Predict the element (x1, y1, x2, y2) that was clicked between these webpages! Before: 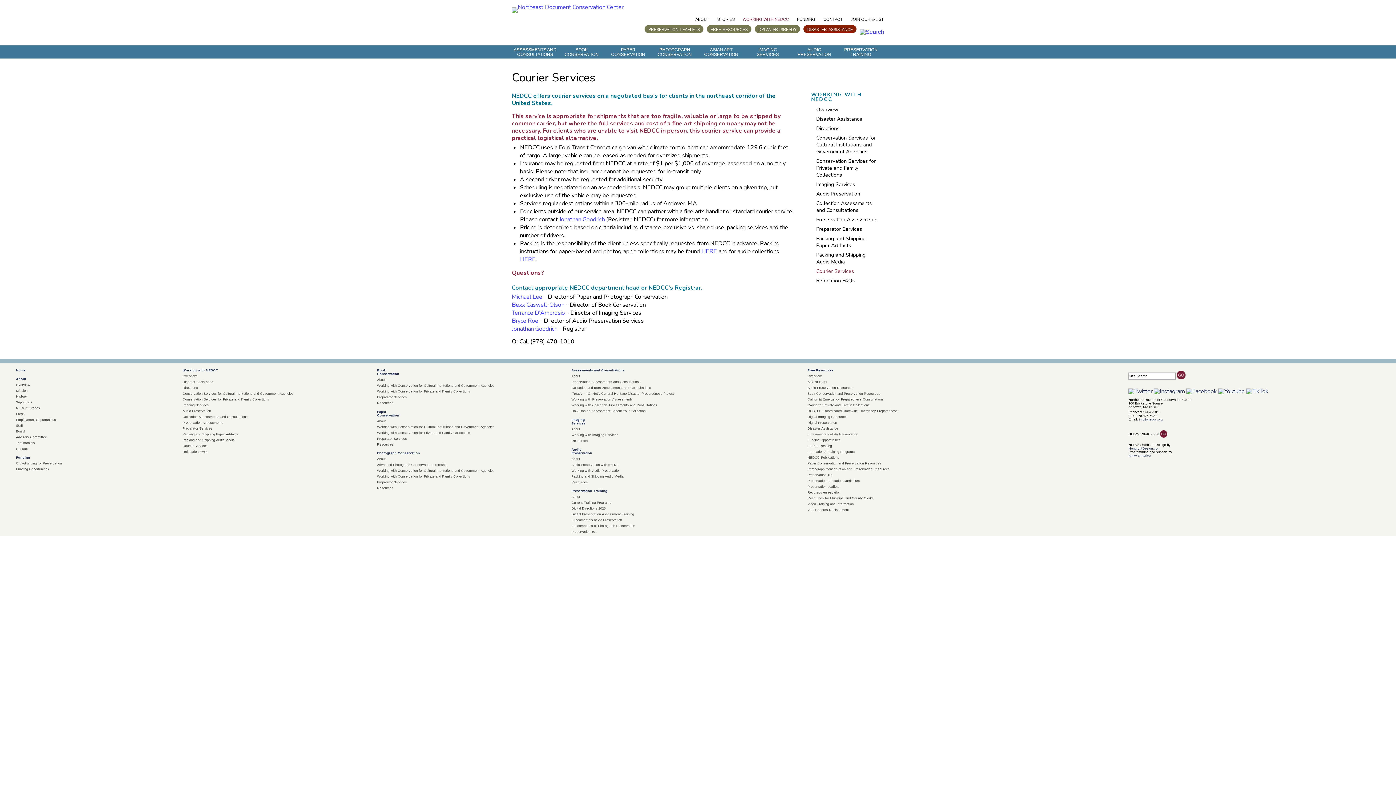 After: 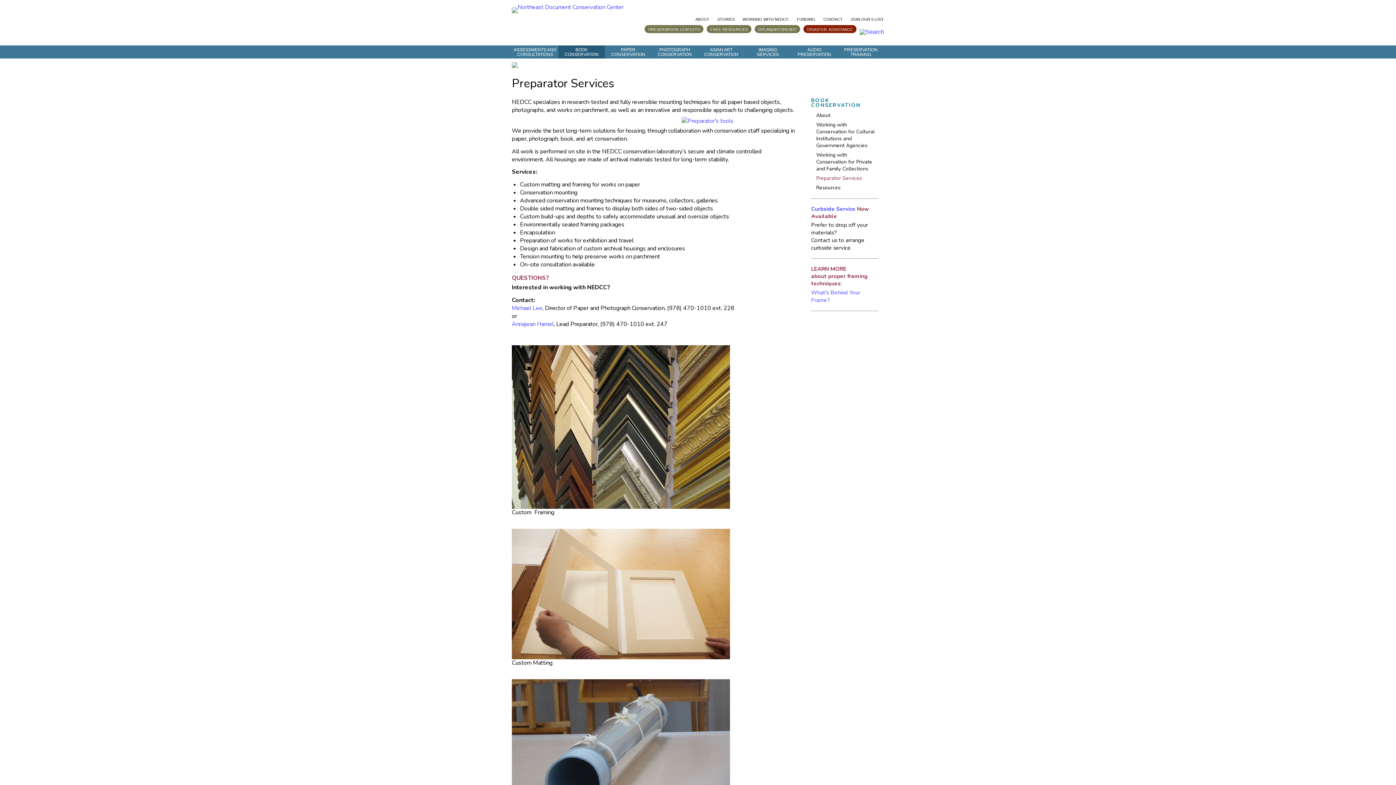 Action: label: Preparator Services bbox: (377, 395, 406, 399)